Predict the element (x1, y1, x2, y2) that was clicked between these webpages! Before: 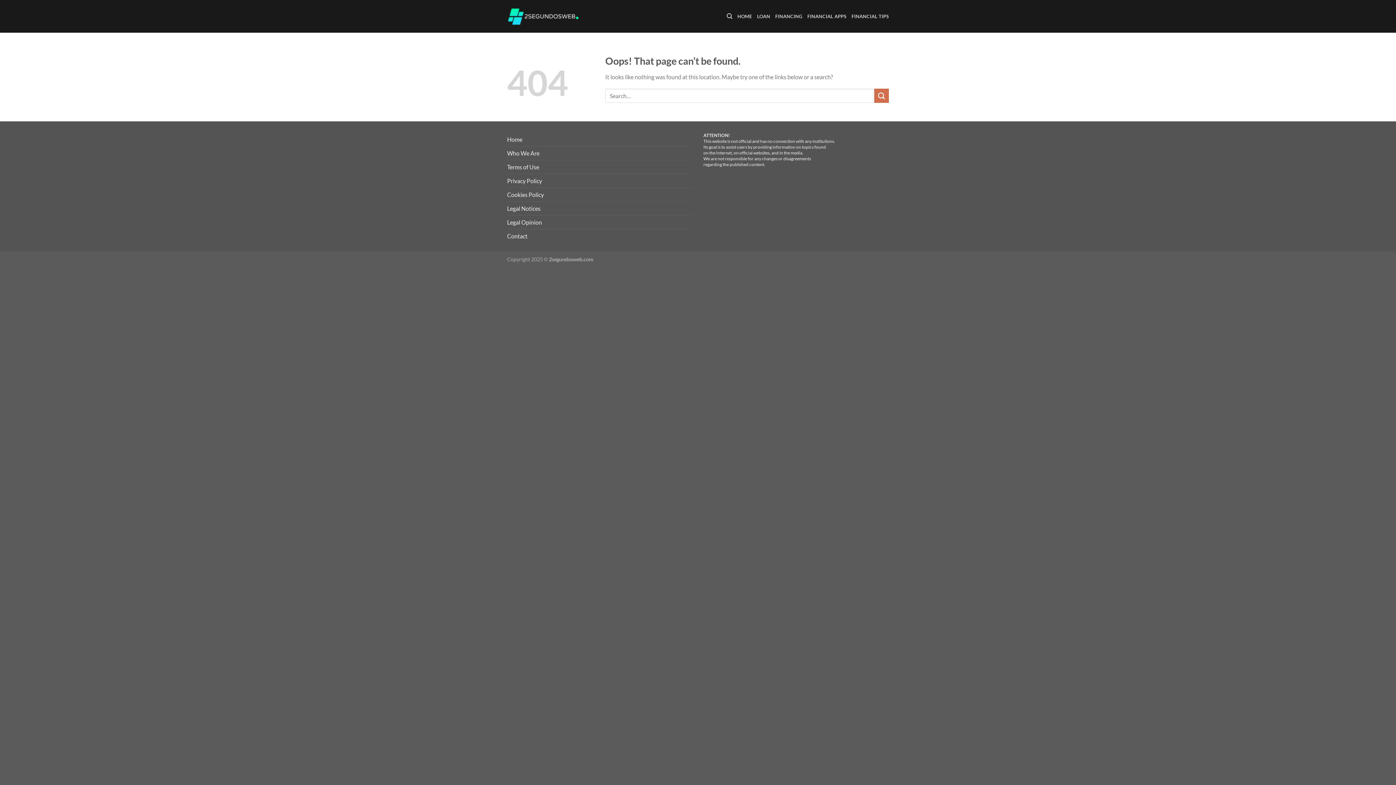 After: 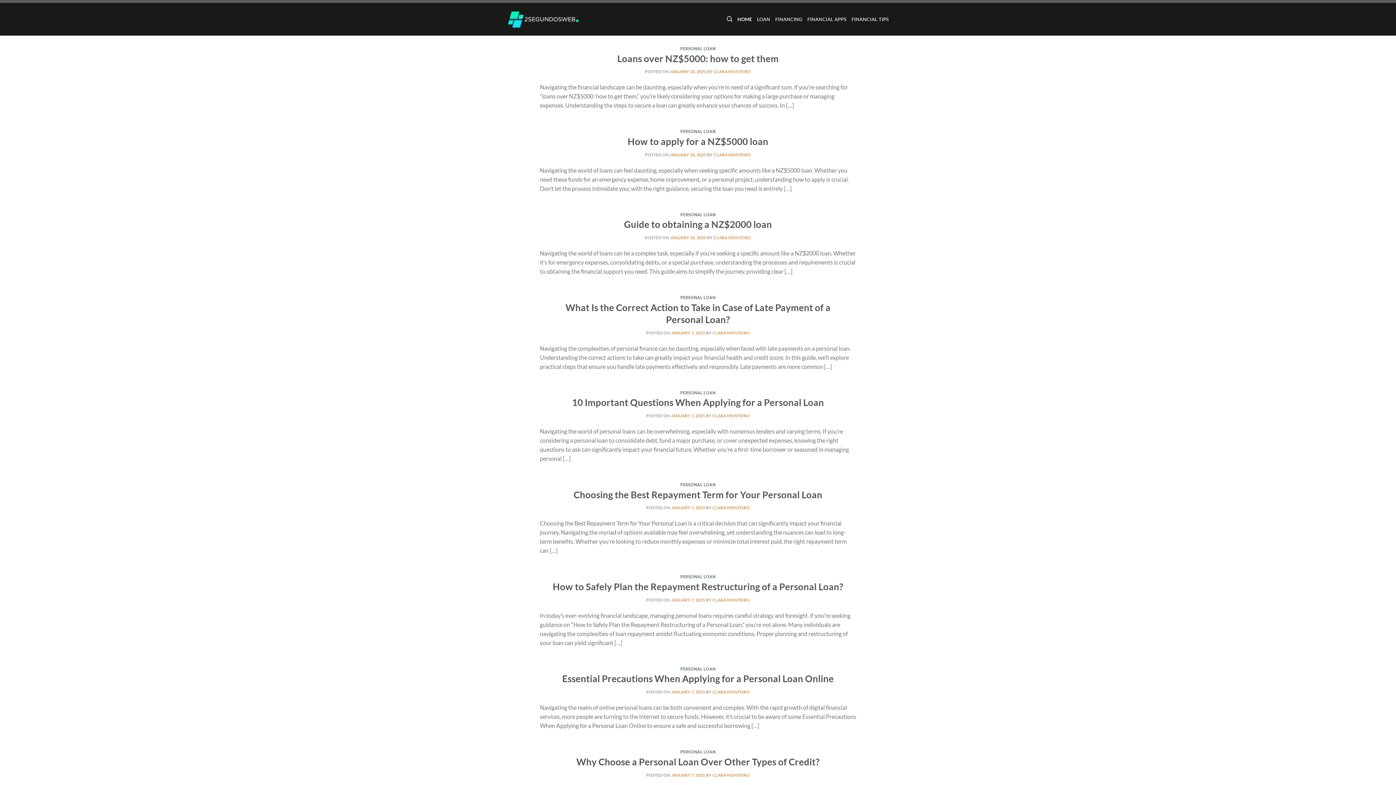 Action: bbox: (737, 9, 752, 23) label: HOME